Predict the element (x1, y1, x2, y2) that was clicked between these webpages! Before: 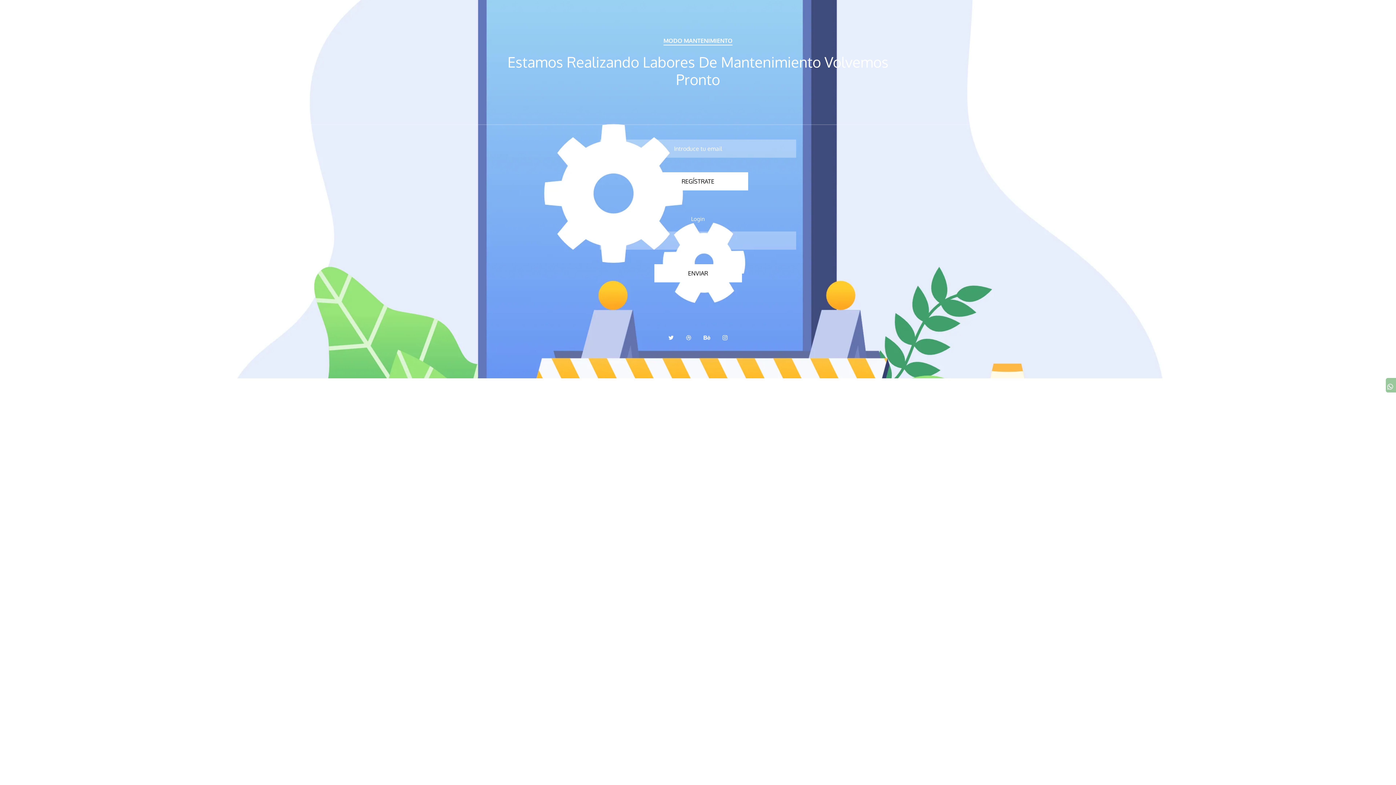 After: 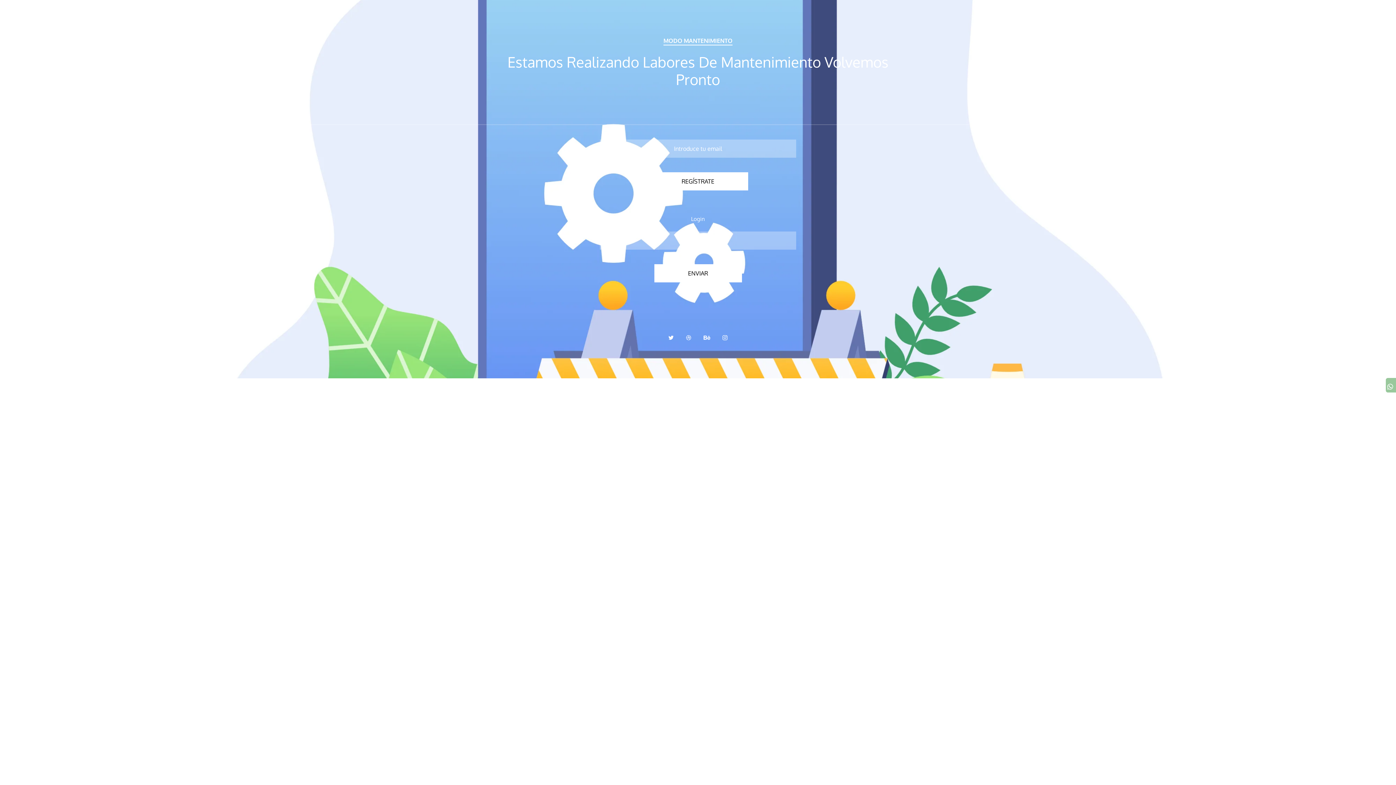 Action: bbox: (1386, 378, 1396, 392)